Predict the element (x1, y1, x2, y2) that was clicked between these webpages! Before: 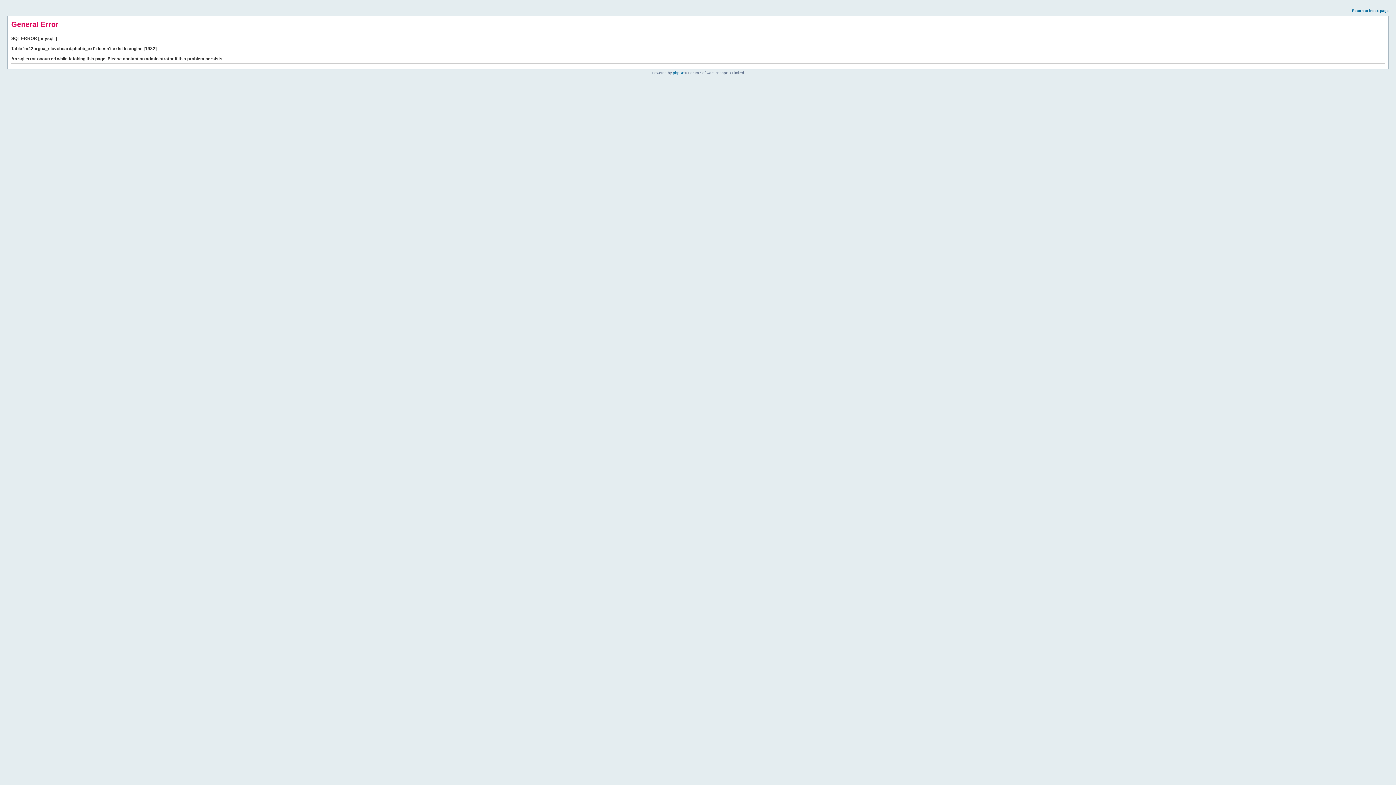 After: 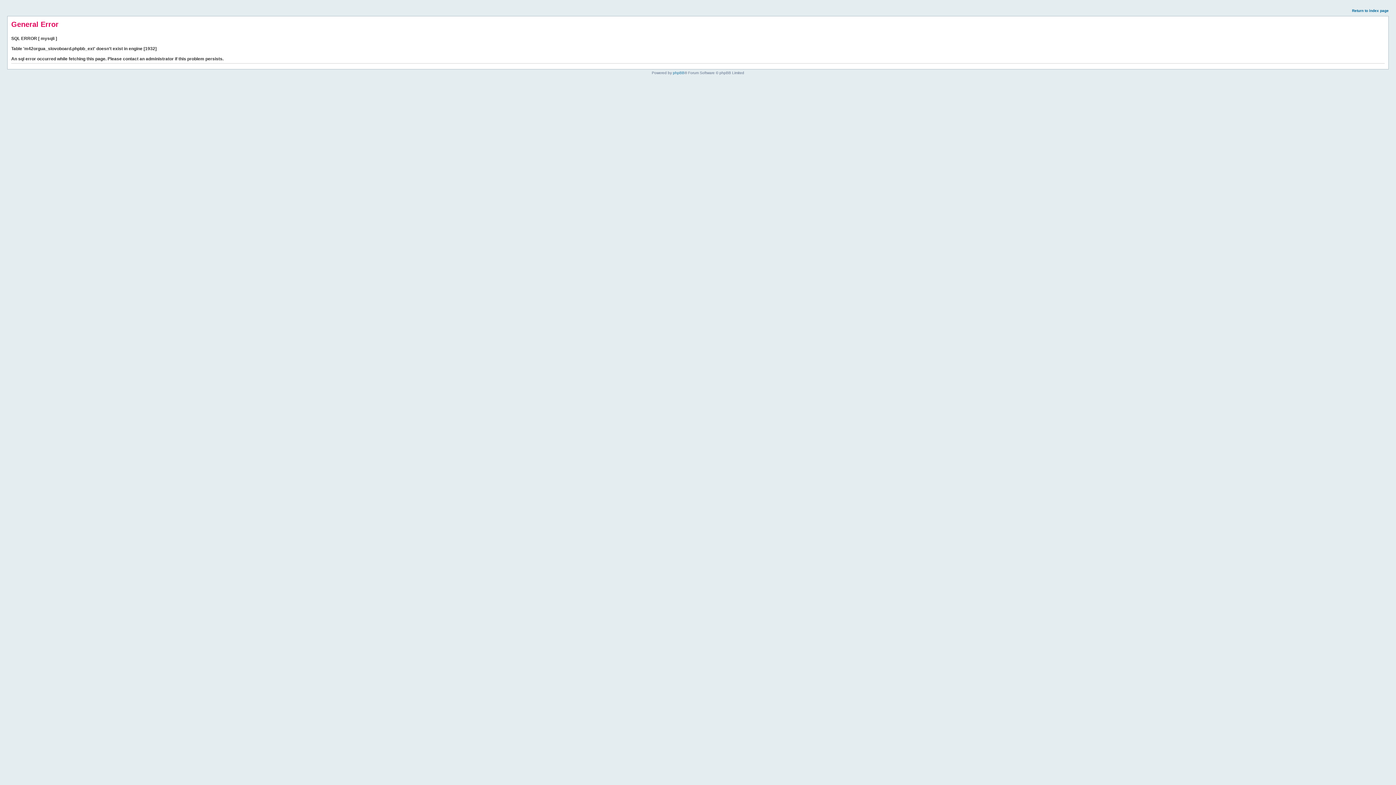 Action: bbox: (1352, 8, 1389, 12) label: Return to index page